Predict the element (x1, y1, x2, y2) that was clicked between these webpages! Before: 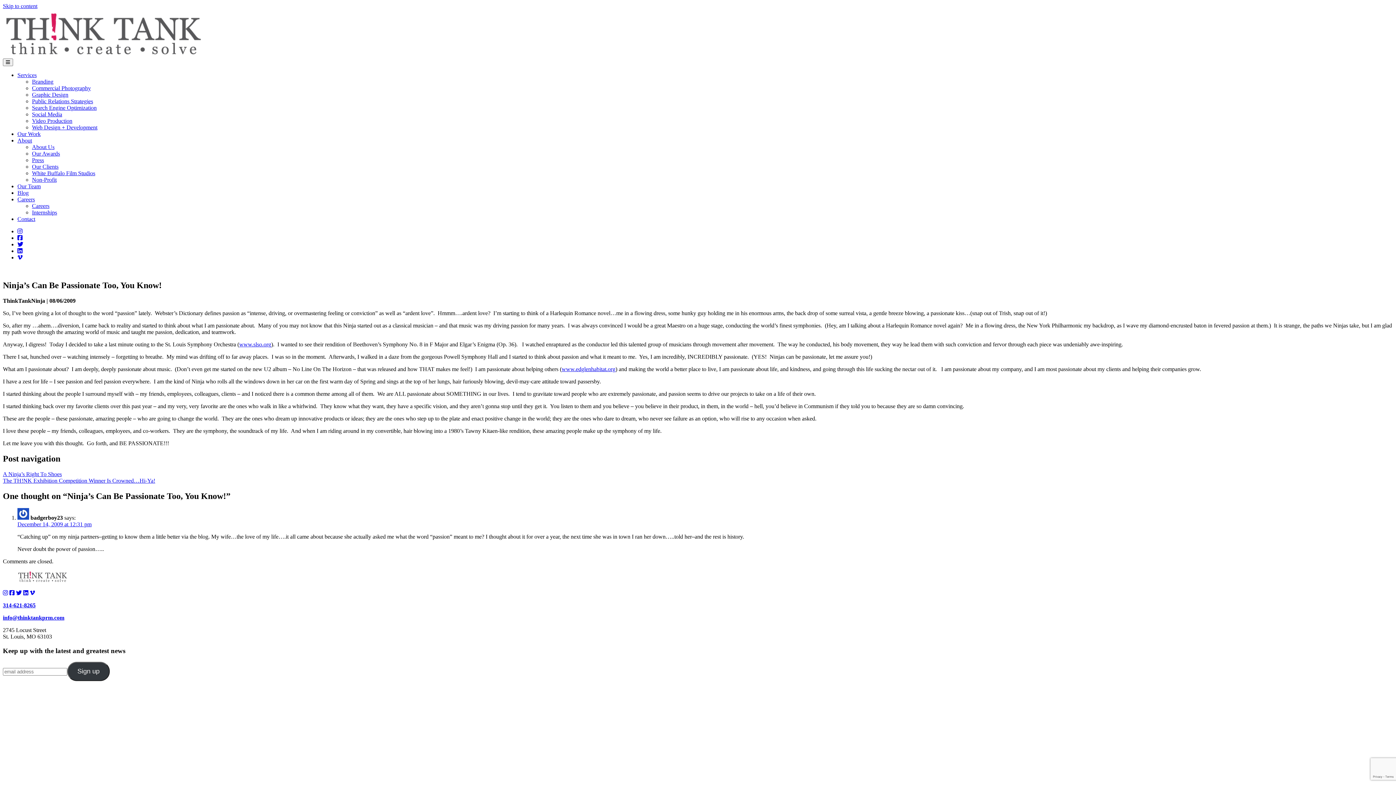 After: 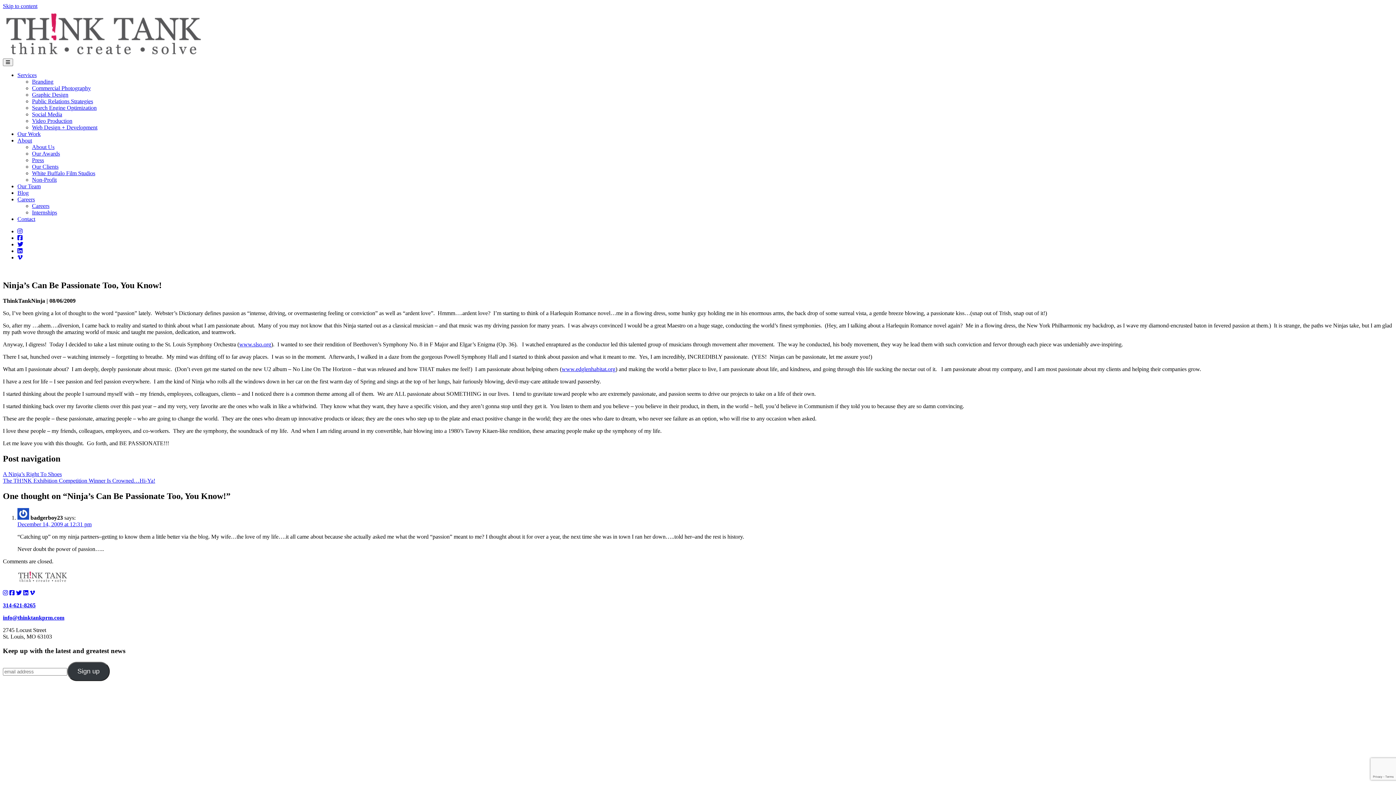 Action: bbox: (23, 590, 28, 596)